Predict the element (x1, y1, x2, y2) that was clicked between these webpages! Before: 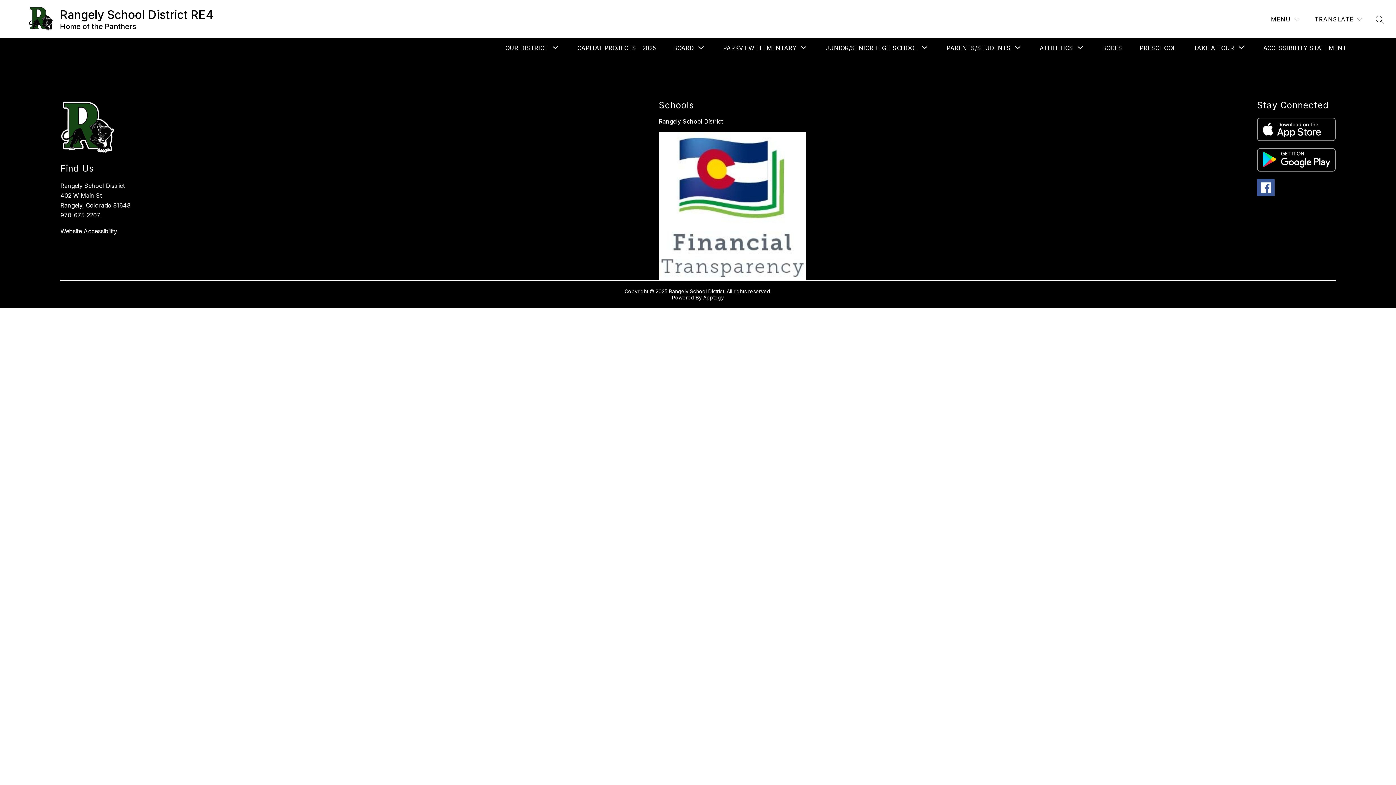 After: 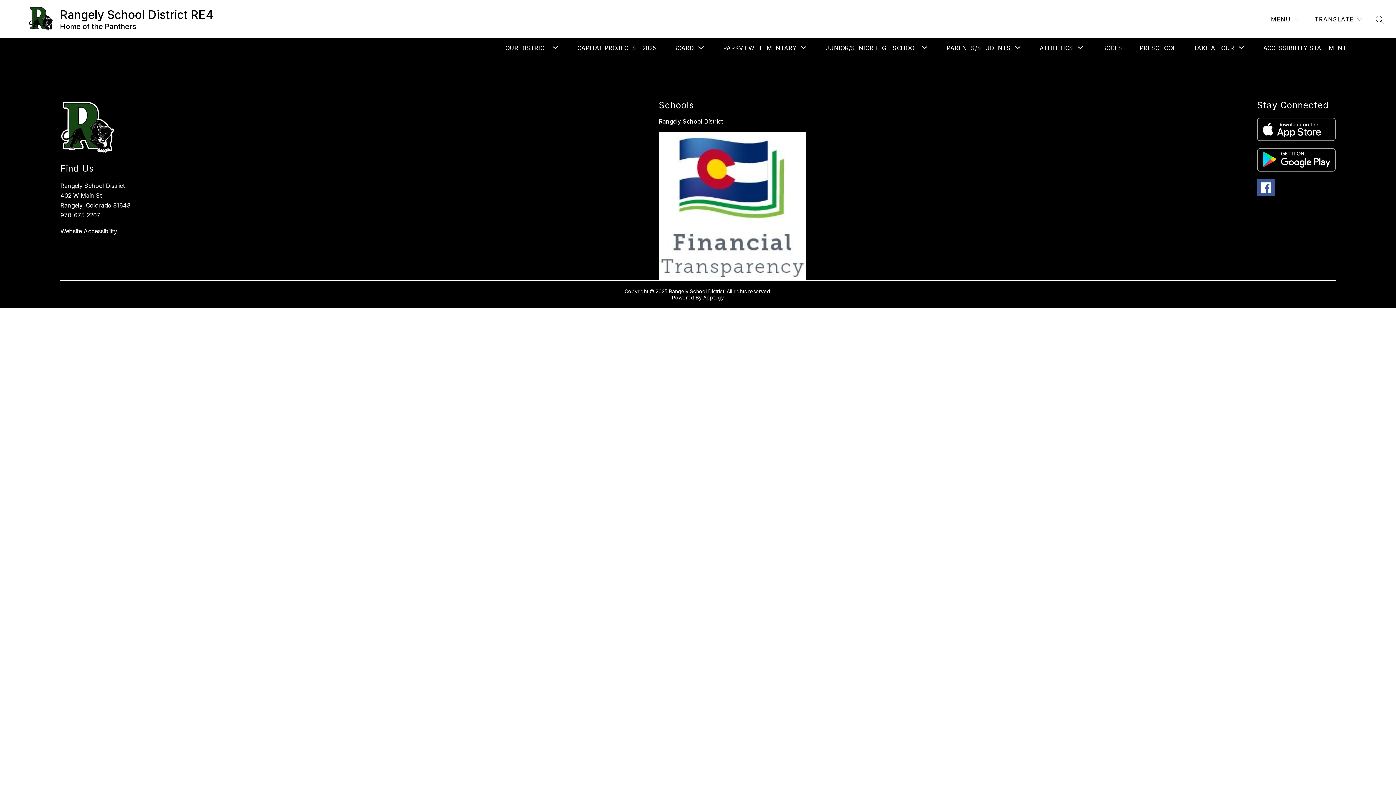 Action: bbox: (1257, 117, 1335, 141)